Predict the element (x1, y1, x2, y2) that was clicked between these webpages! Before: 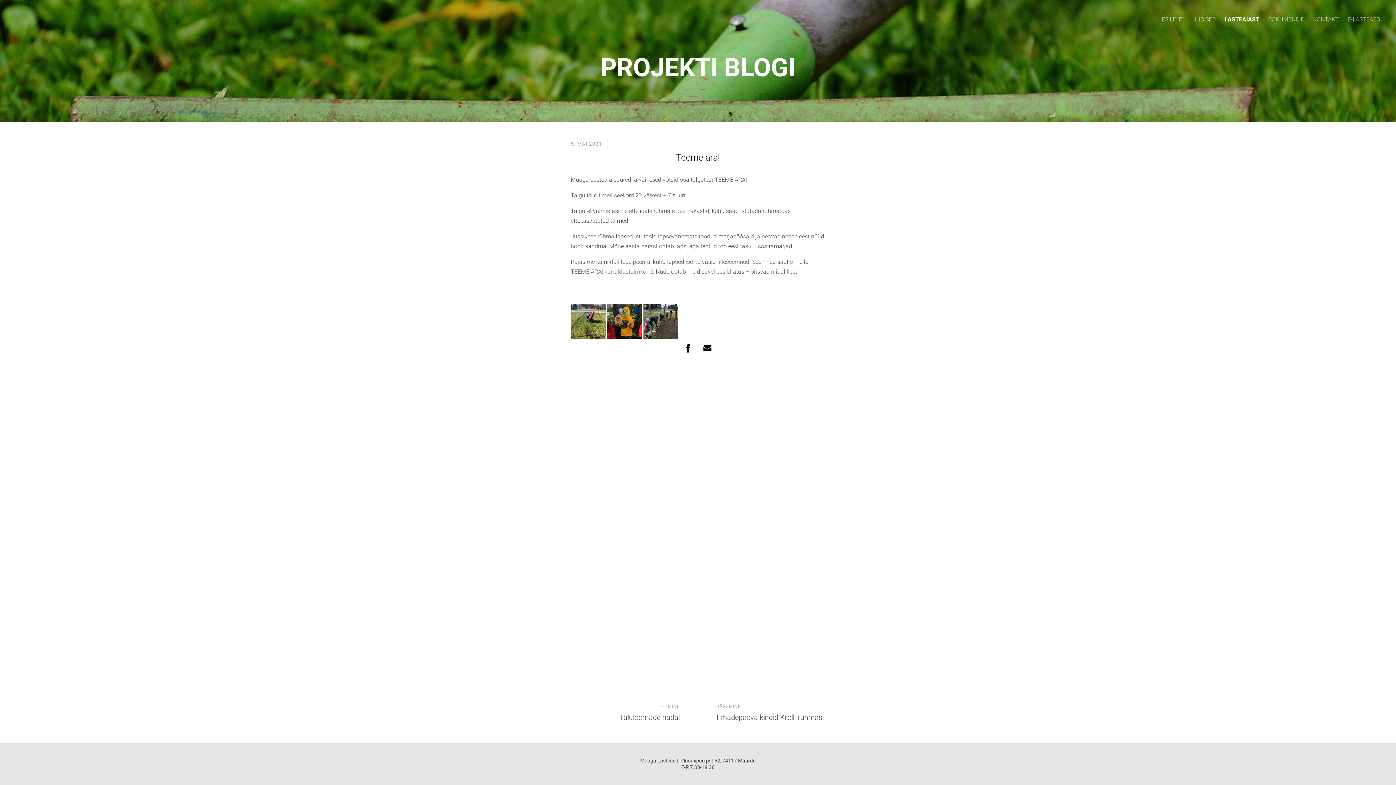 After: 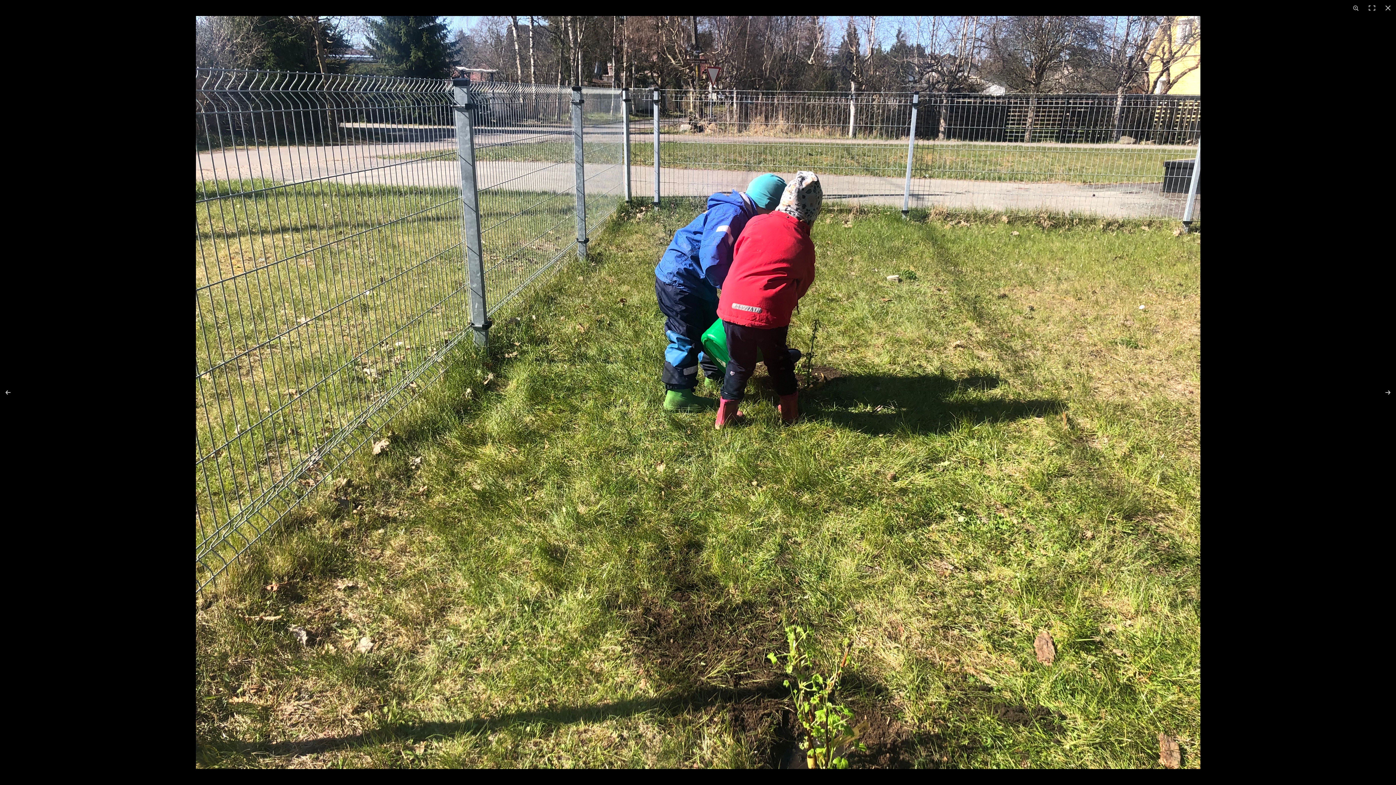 Action: bbox: (570, 304, 605, 338)